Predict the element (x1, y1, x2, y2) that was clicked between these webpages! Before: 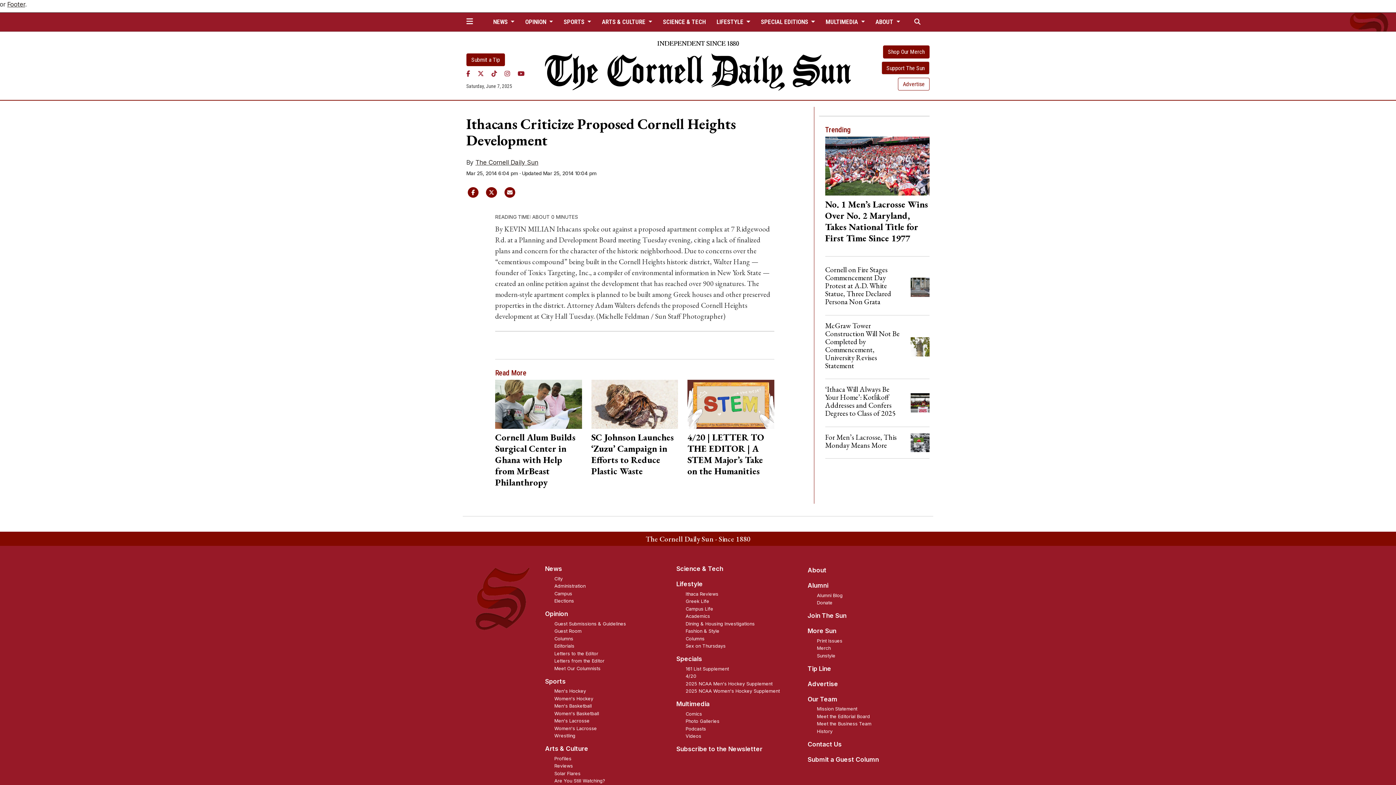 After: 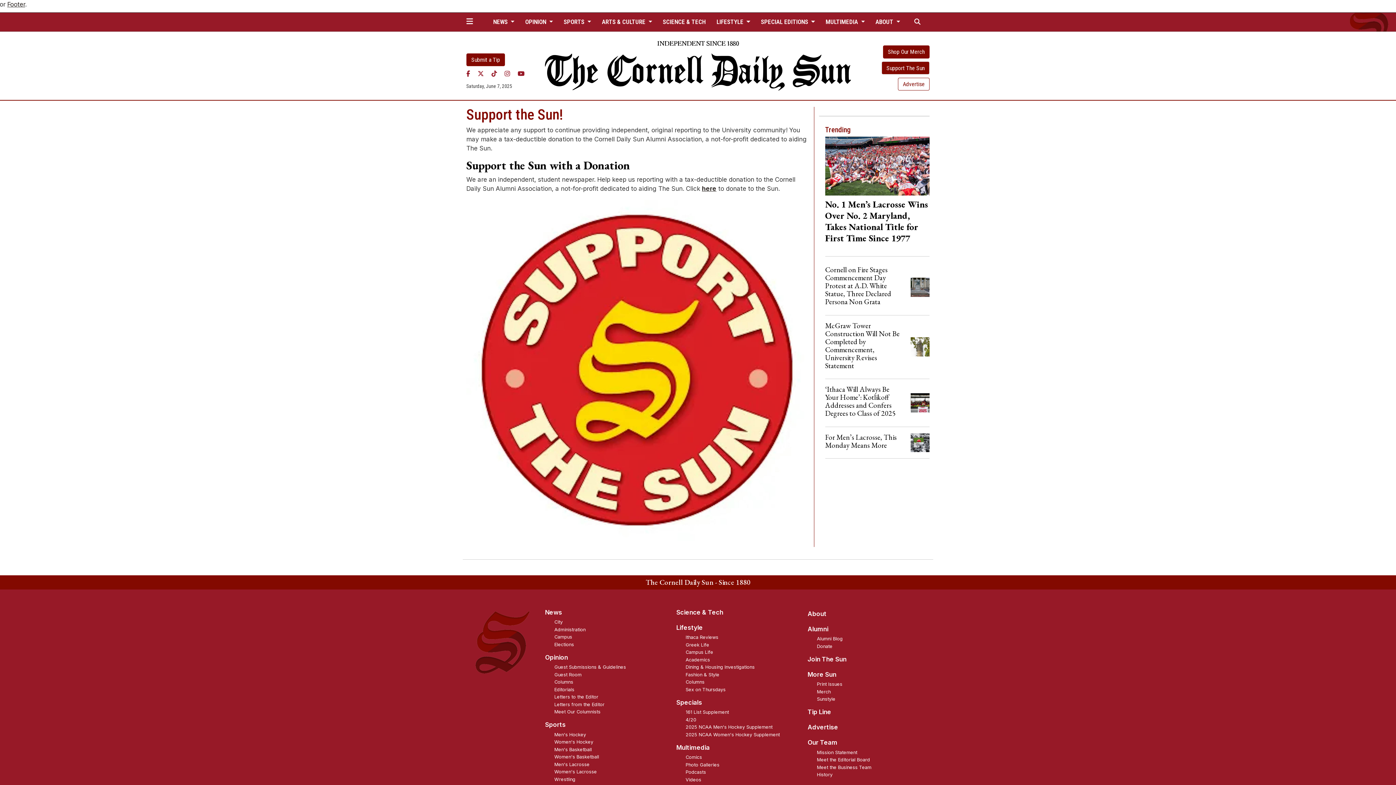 Action: label: Support The Sun bbox: (881, 61, 929, 74)